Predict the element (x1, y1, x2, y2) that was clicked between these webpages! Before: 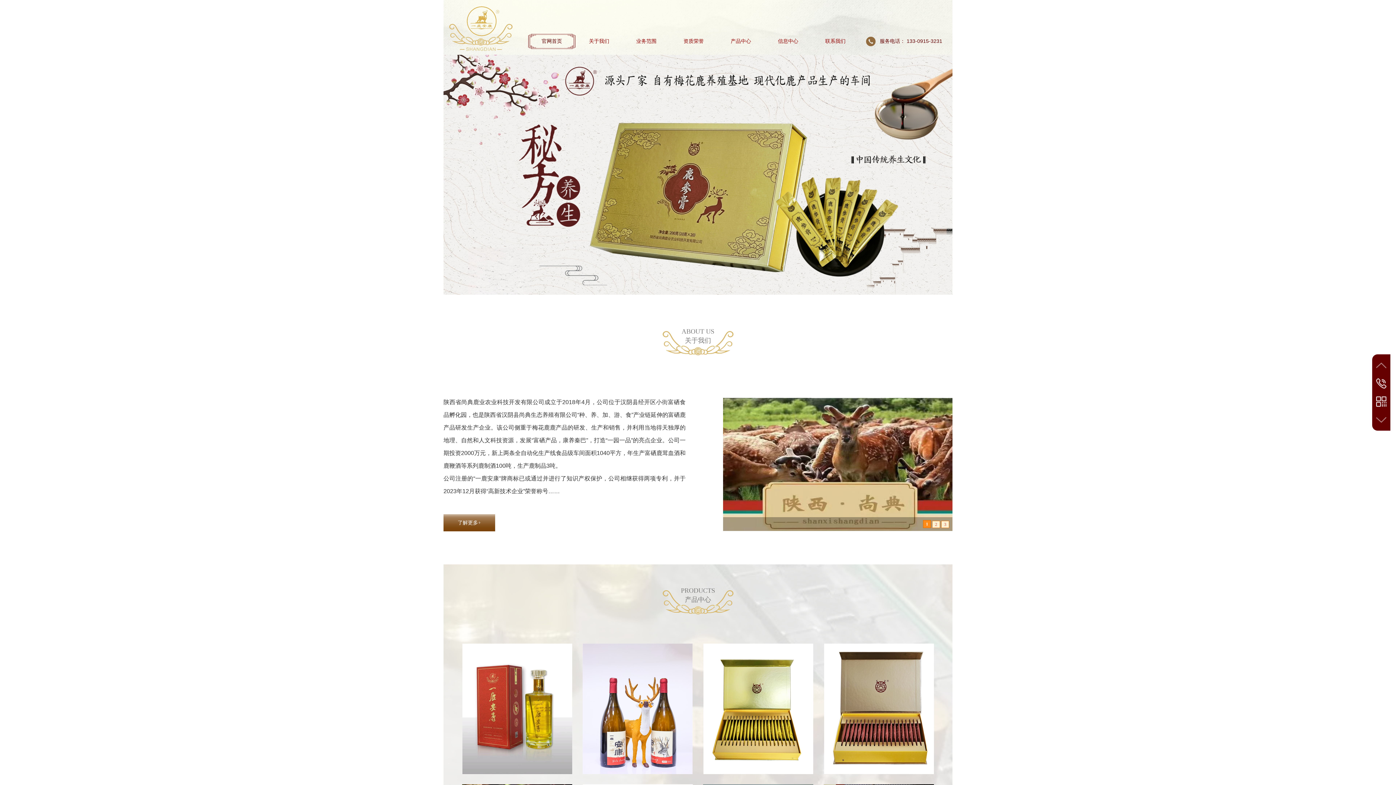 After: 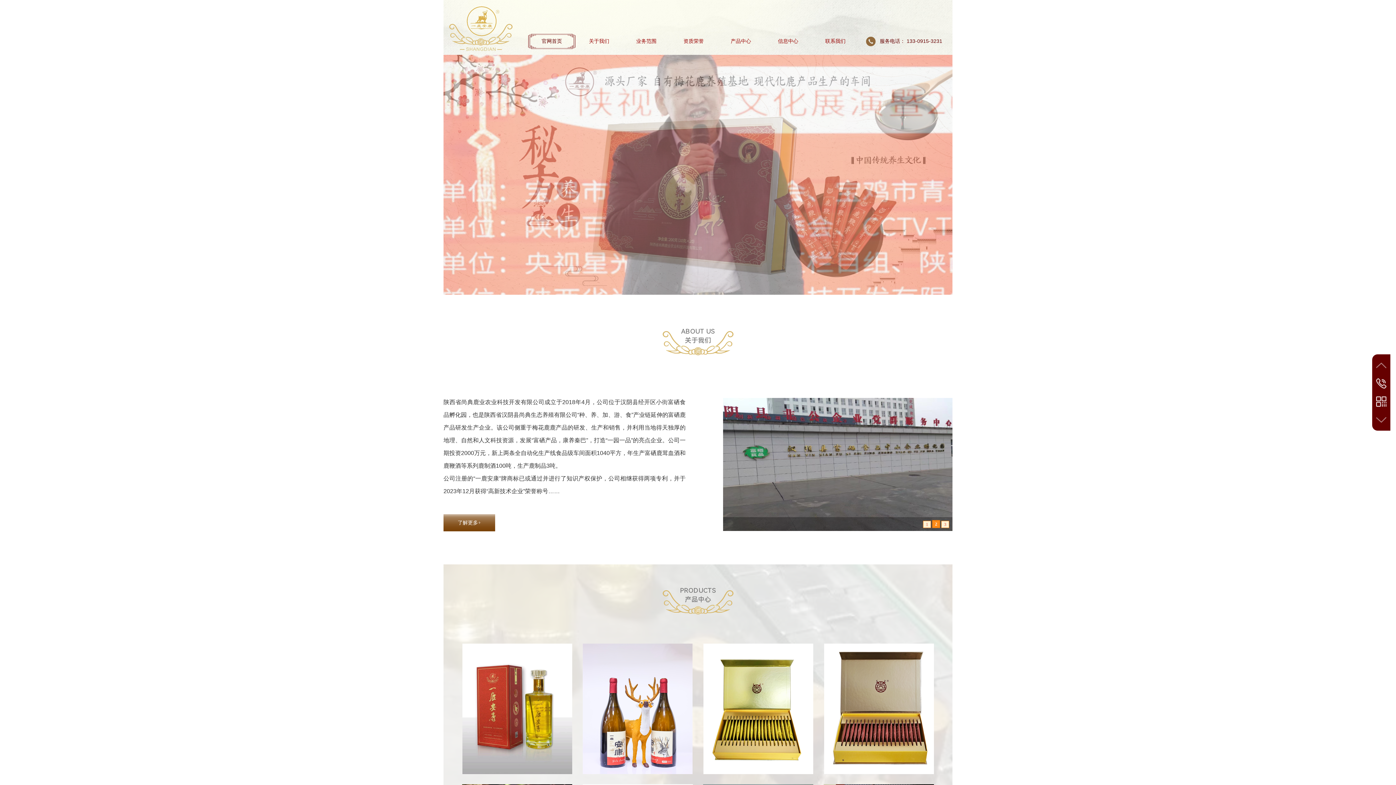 Action: bbox: (530, 31, 573, 51) label: 官网首页